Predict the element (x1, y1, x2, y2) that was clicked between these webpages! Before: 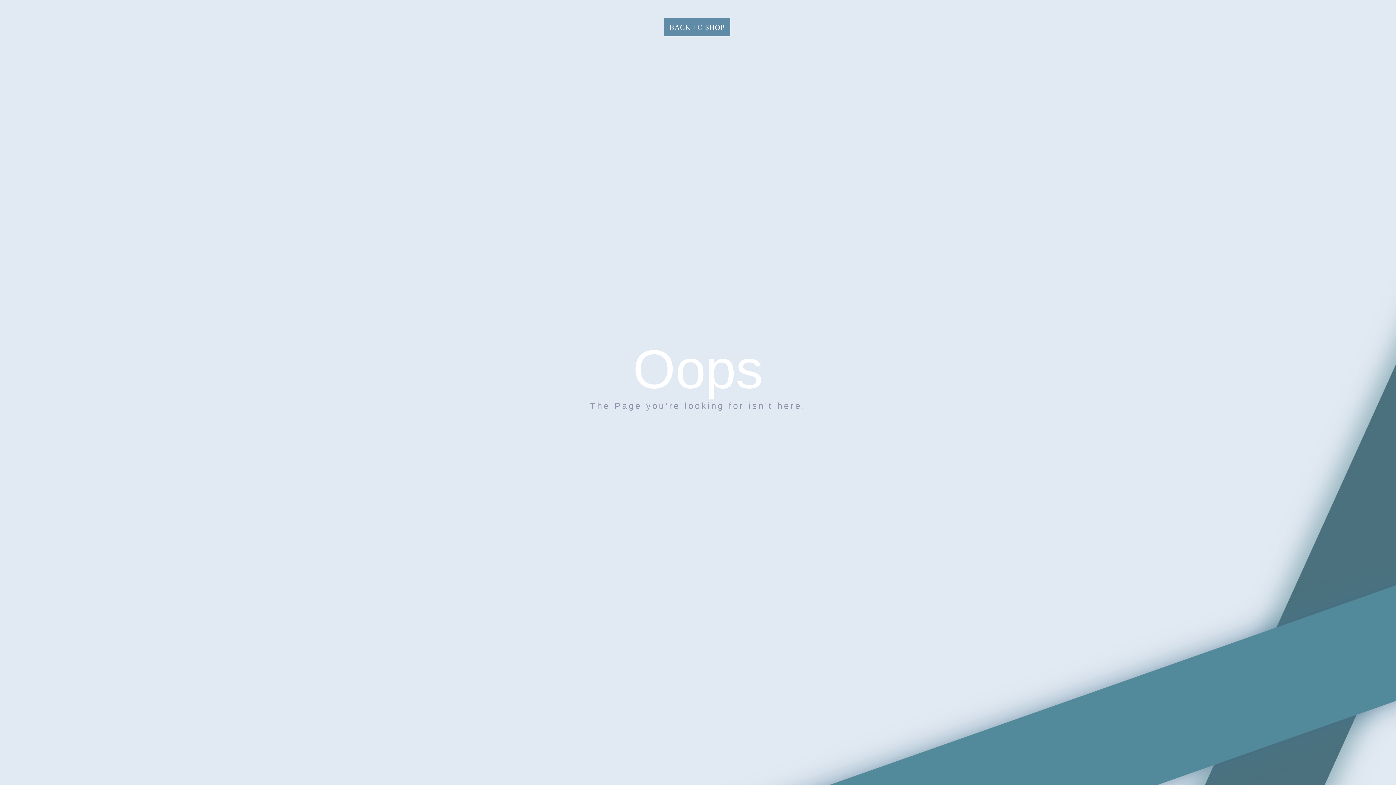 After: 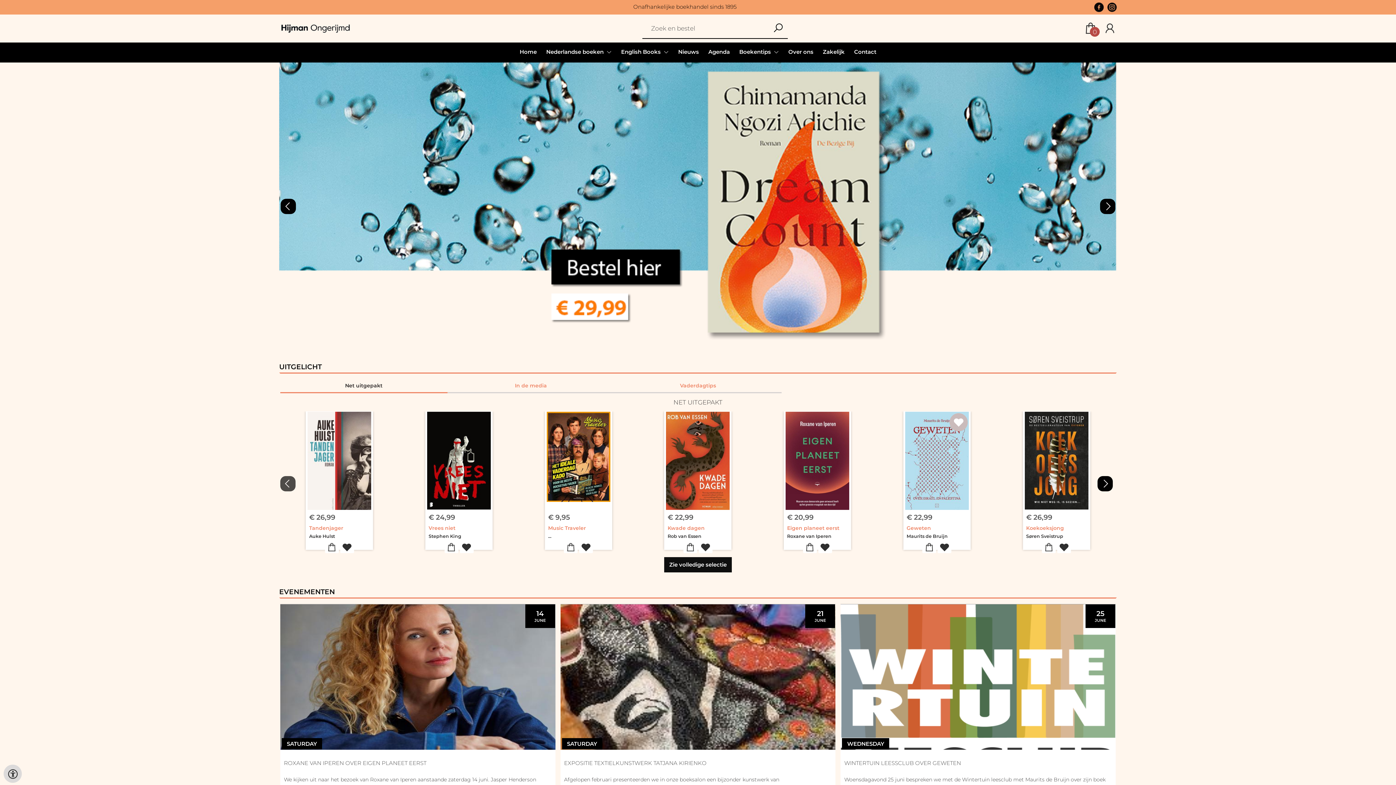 Action: label: BACK TO SHOP bbox: (664, 18, 730, 36)